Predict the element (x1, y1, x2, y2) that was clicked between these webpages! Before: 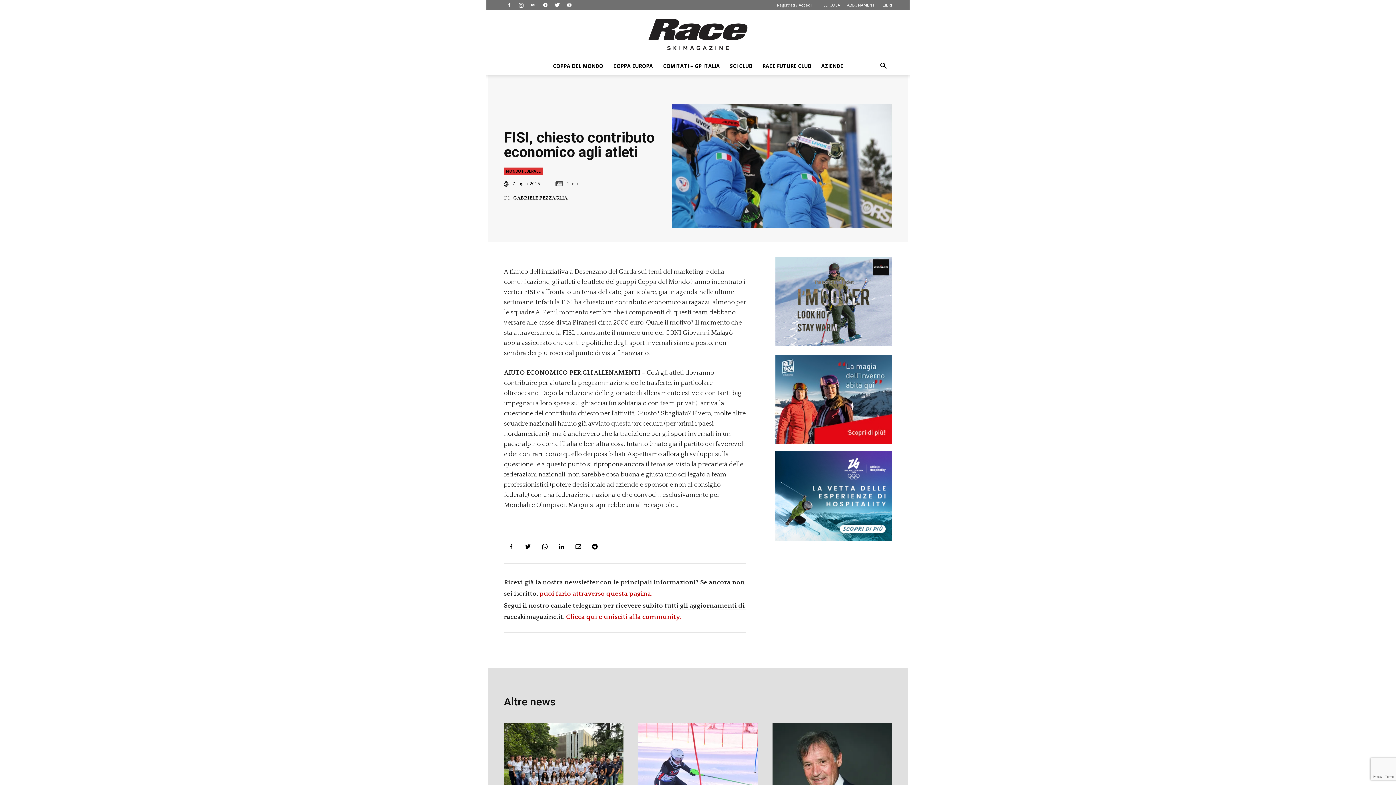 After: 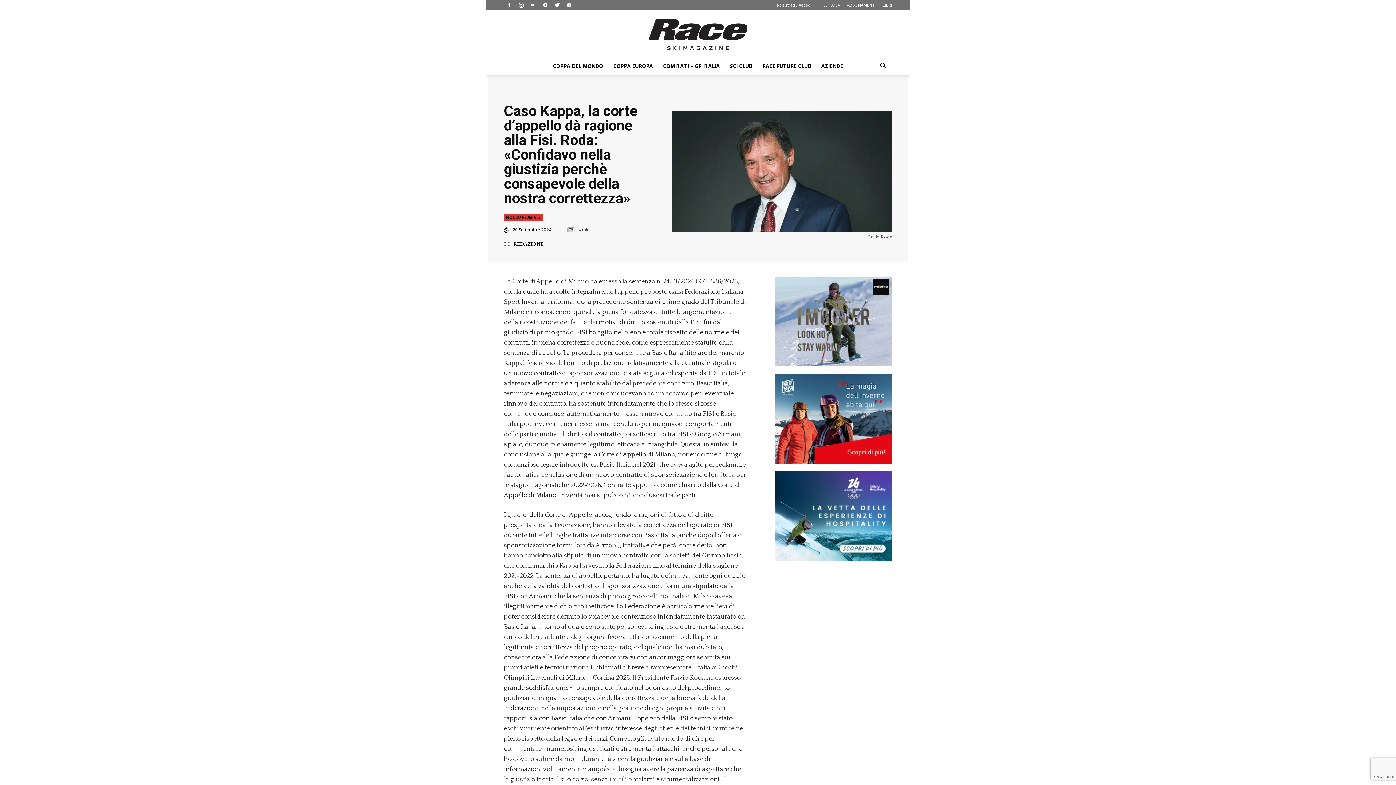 Action: bbox: (772, 723, 892, 819)